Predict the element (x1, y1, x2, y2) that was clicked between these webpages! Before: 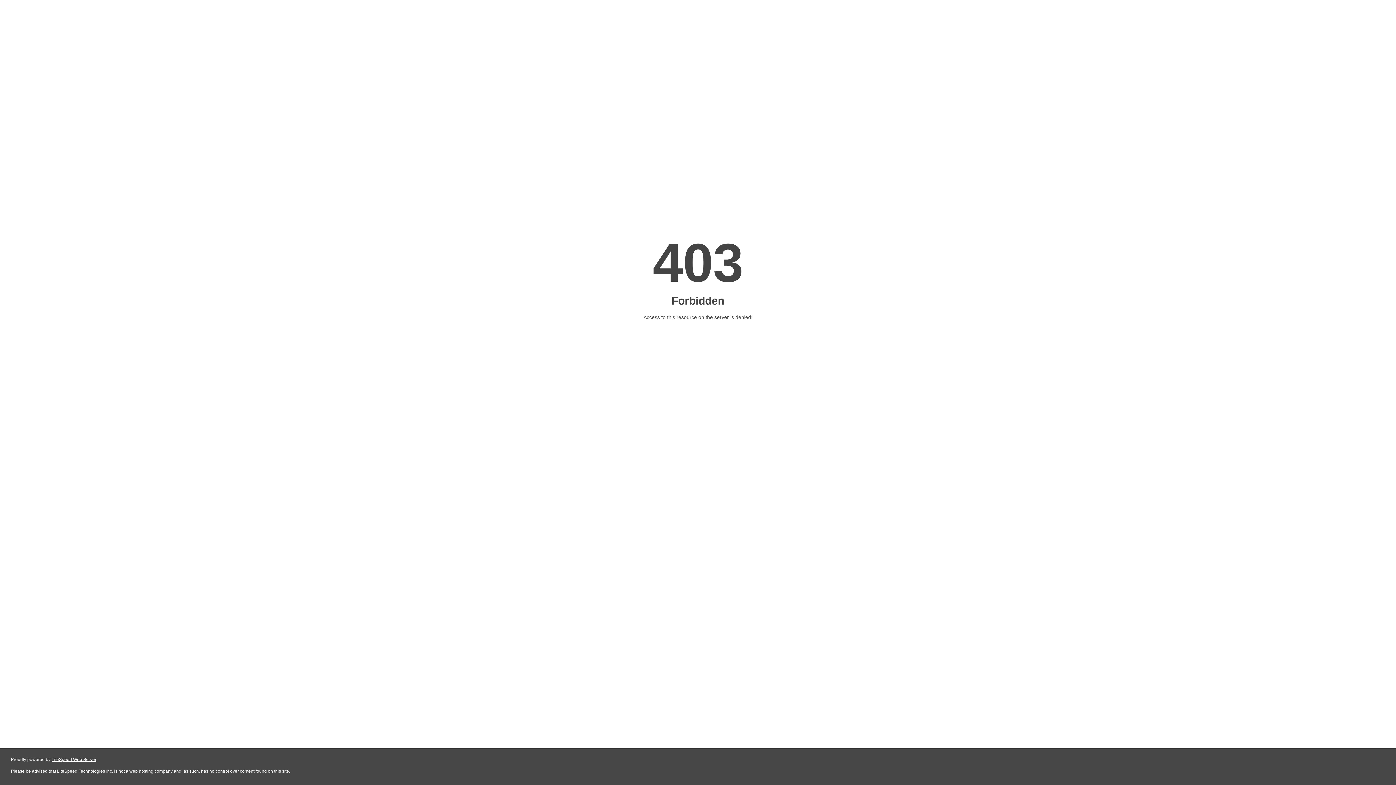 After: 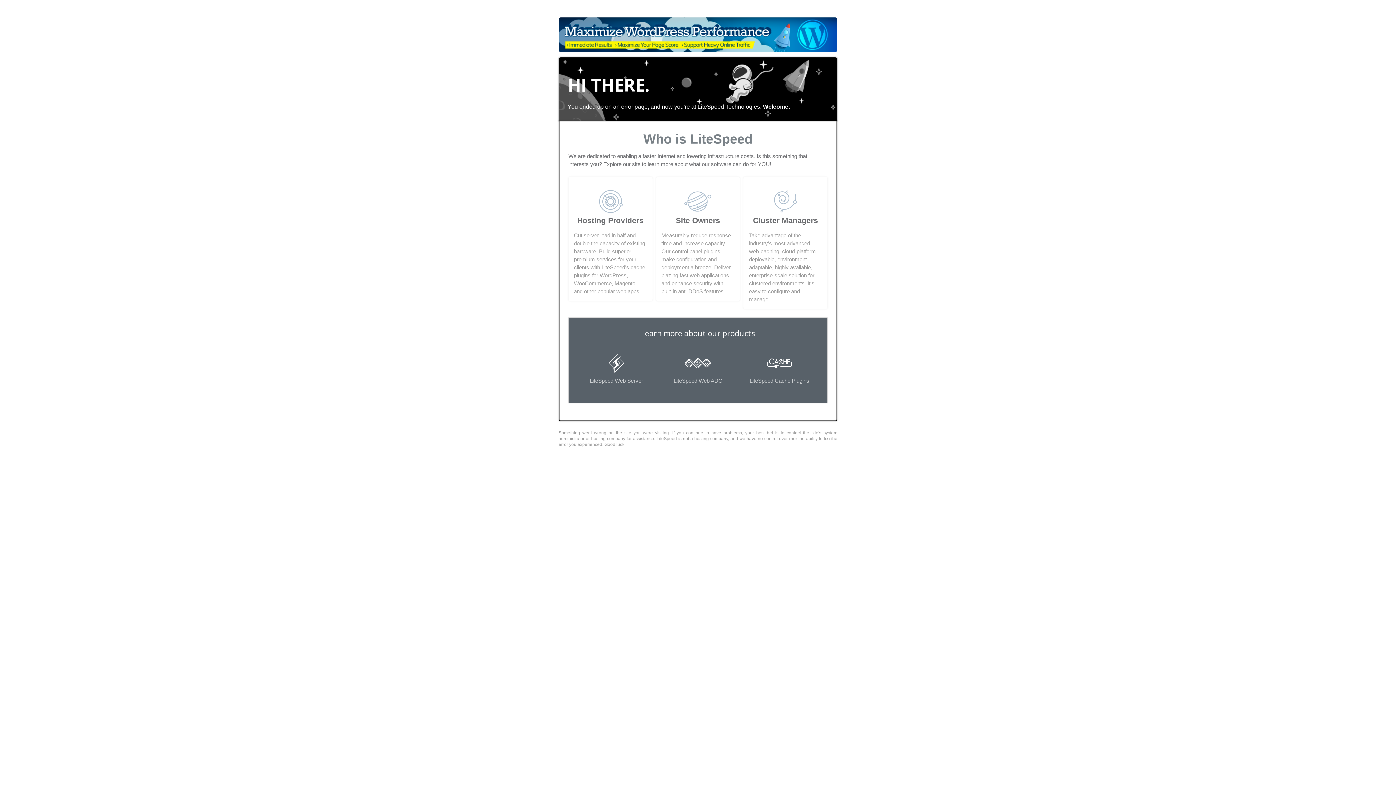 Action: label: LiteSpeed Web Server bbox: (51, 757, 96, 762)